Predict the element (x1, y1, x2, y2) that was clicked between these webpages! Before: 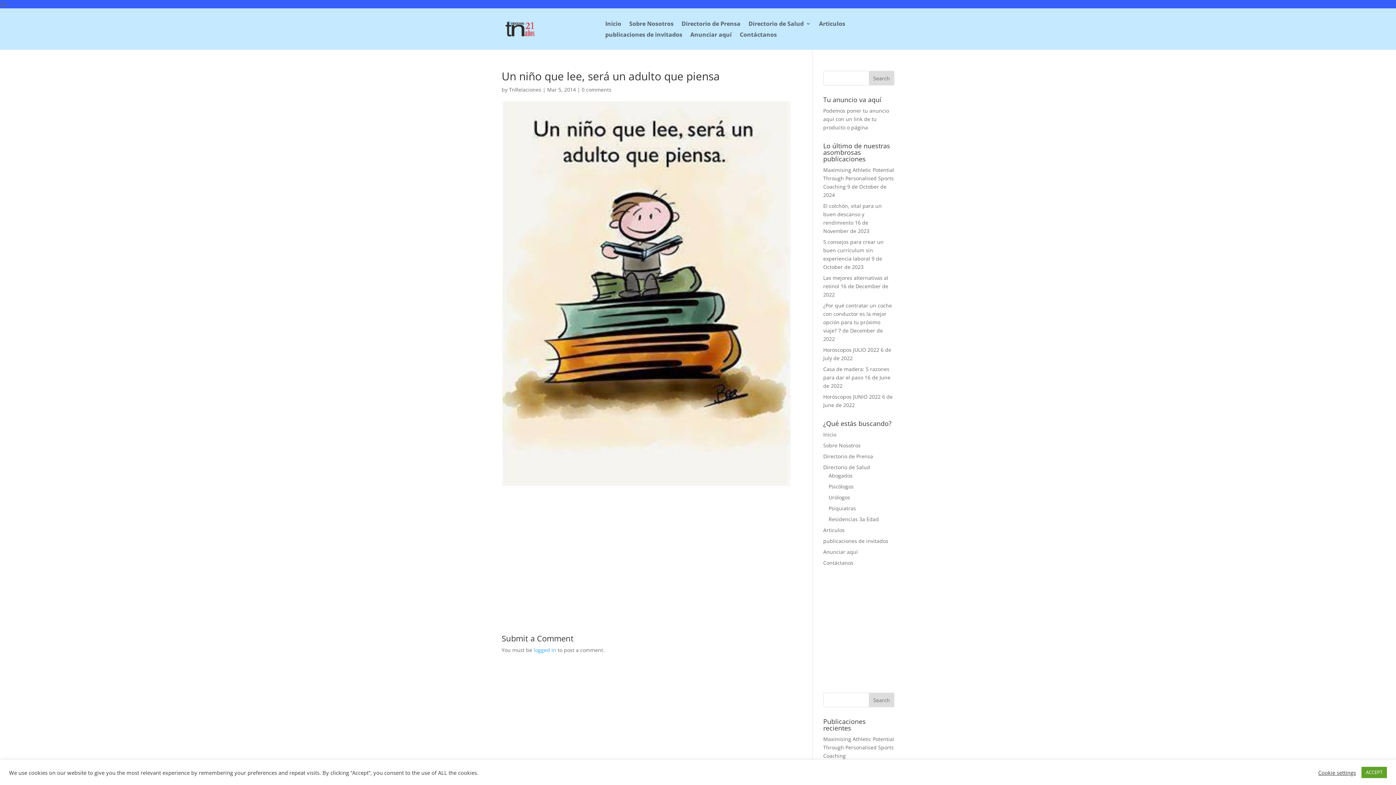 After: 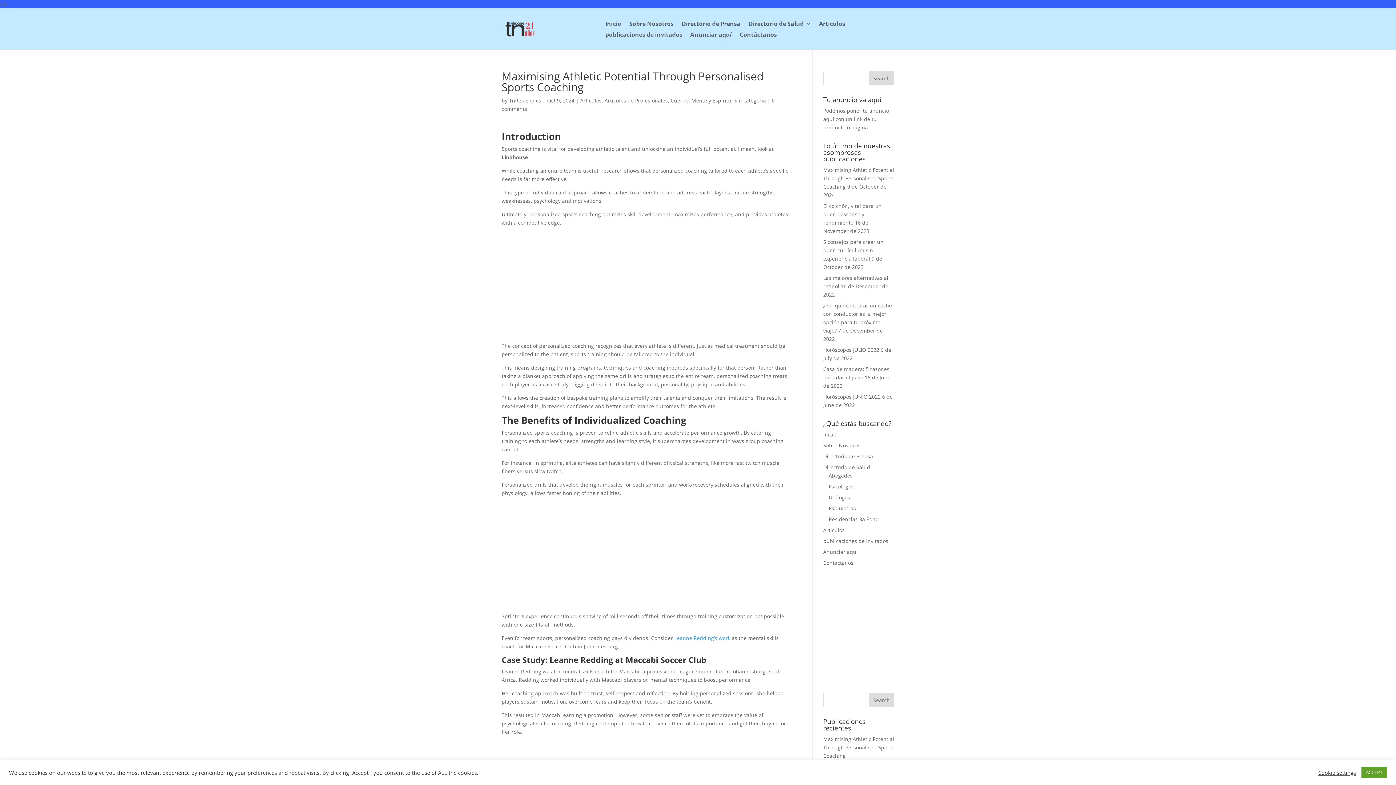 Action: label: Maximising Athletic Potential Through Personalised Sports Coaching bbox: (823, 166, 894, 190)